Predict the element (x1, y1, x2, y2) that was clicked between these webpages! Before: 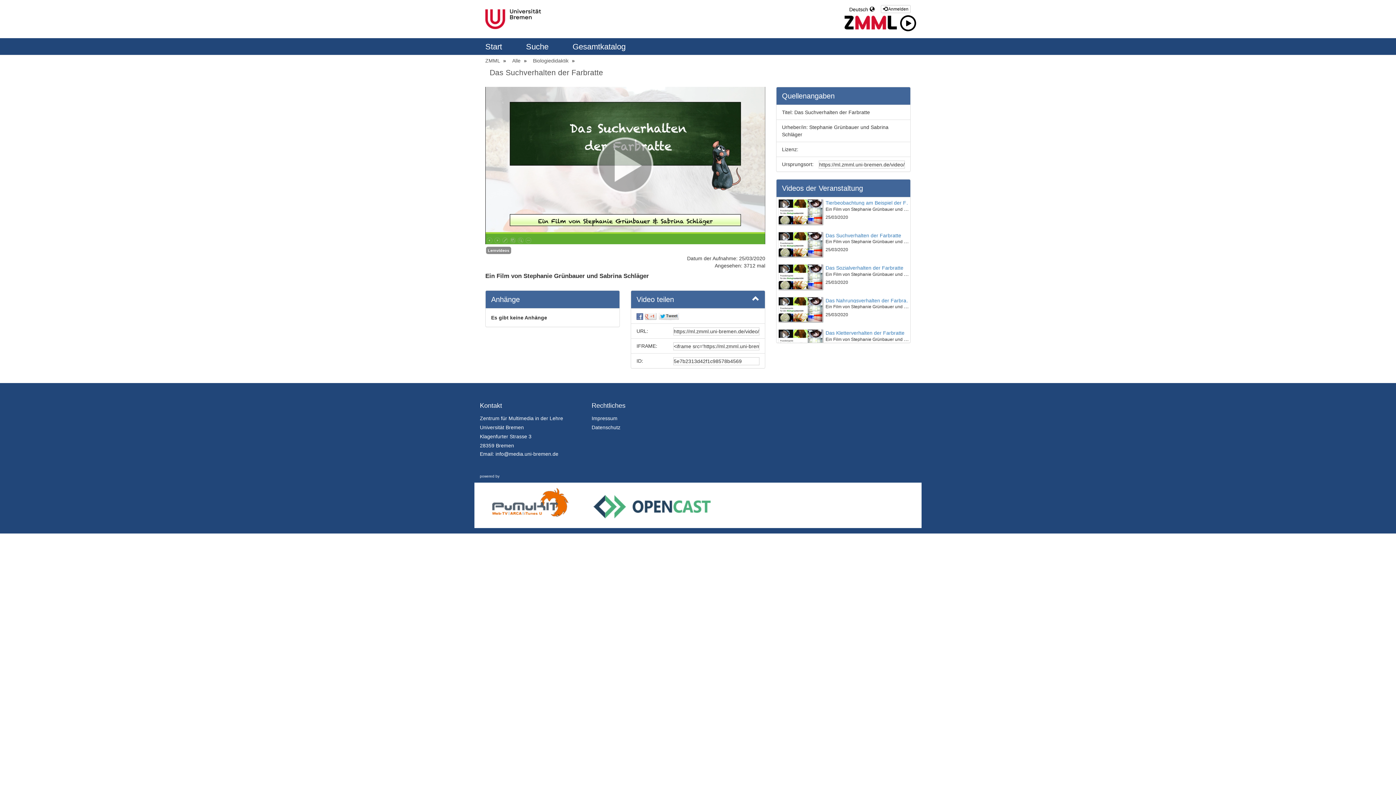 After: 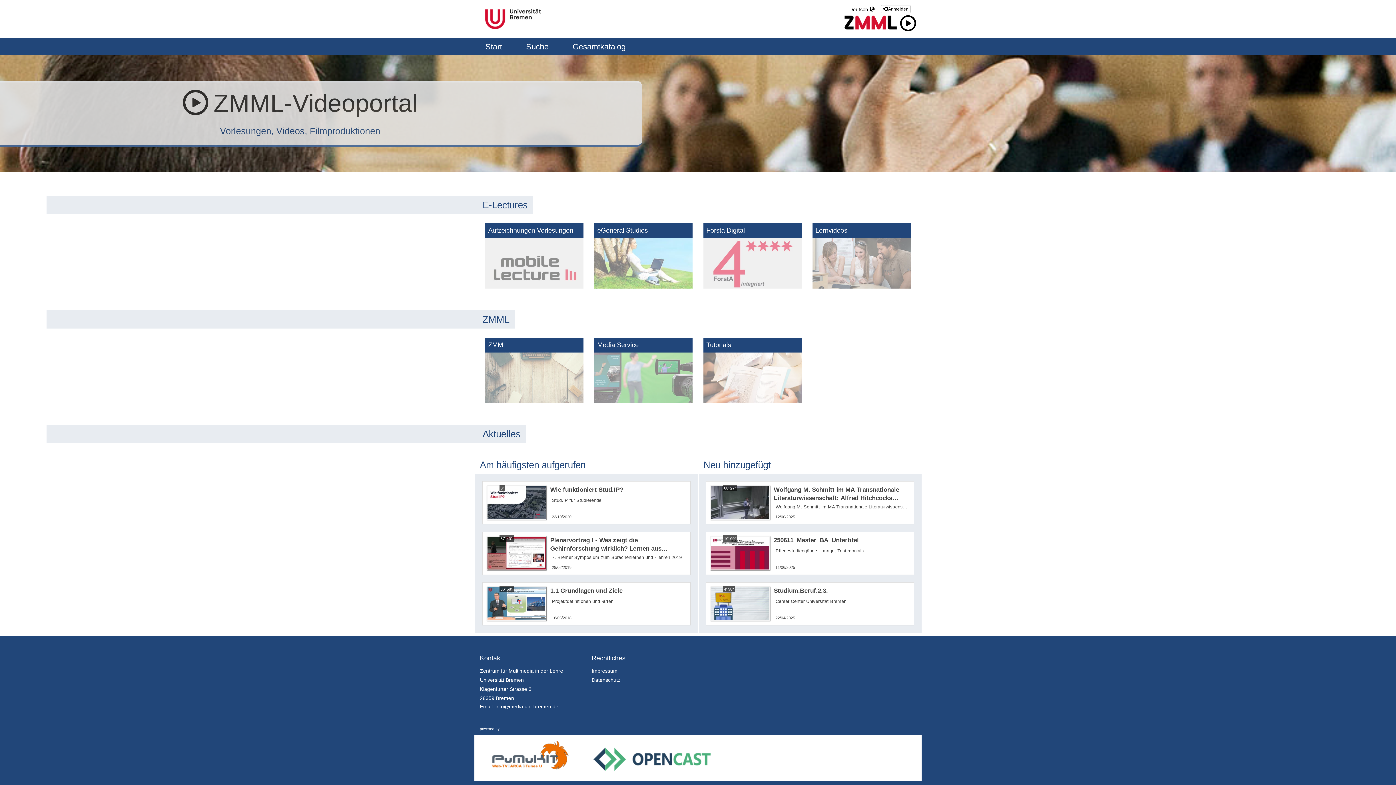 Action: bbox: (485, 57, 501, 63) label: ZMML 